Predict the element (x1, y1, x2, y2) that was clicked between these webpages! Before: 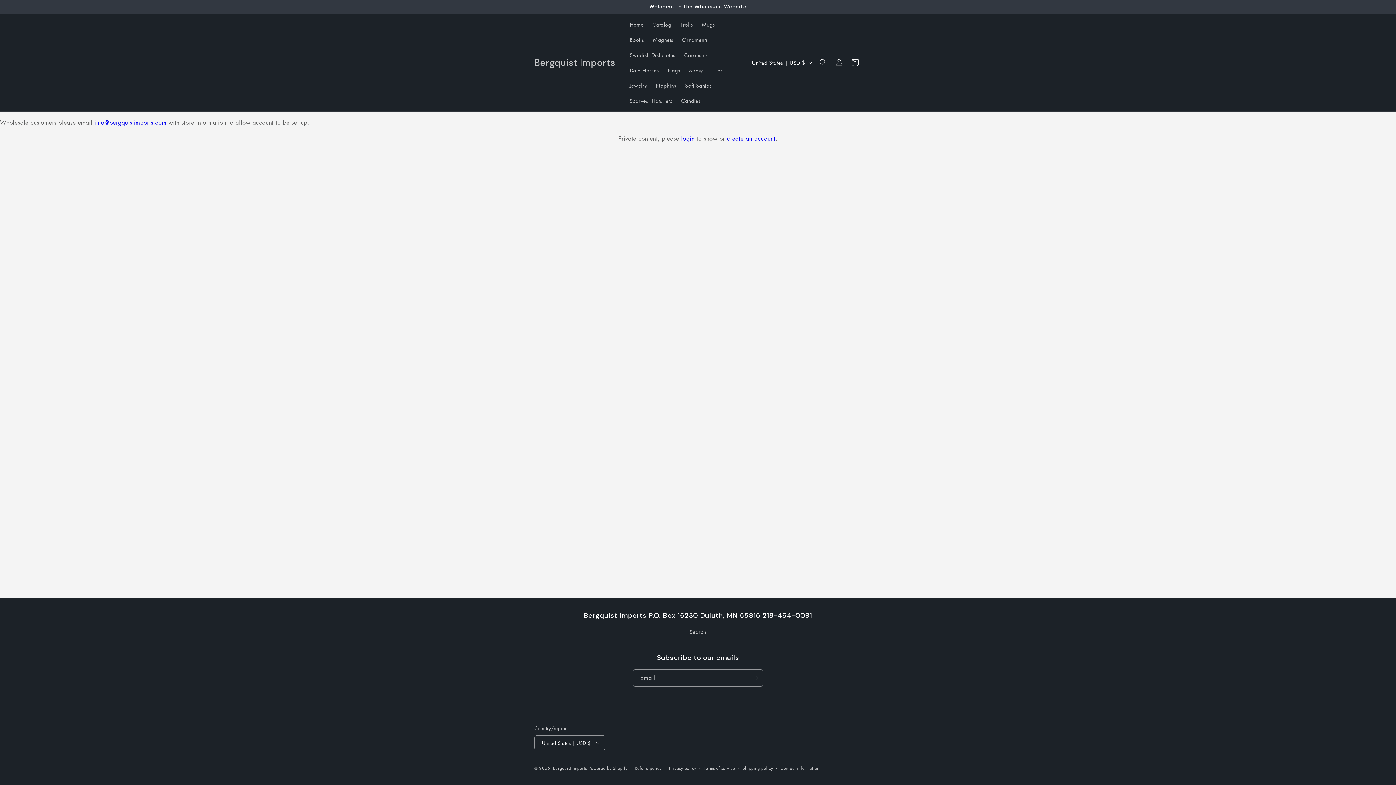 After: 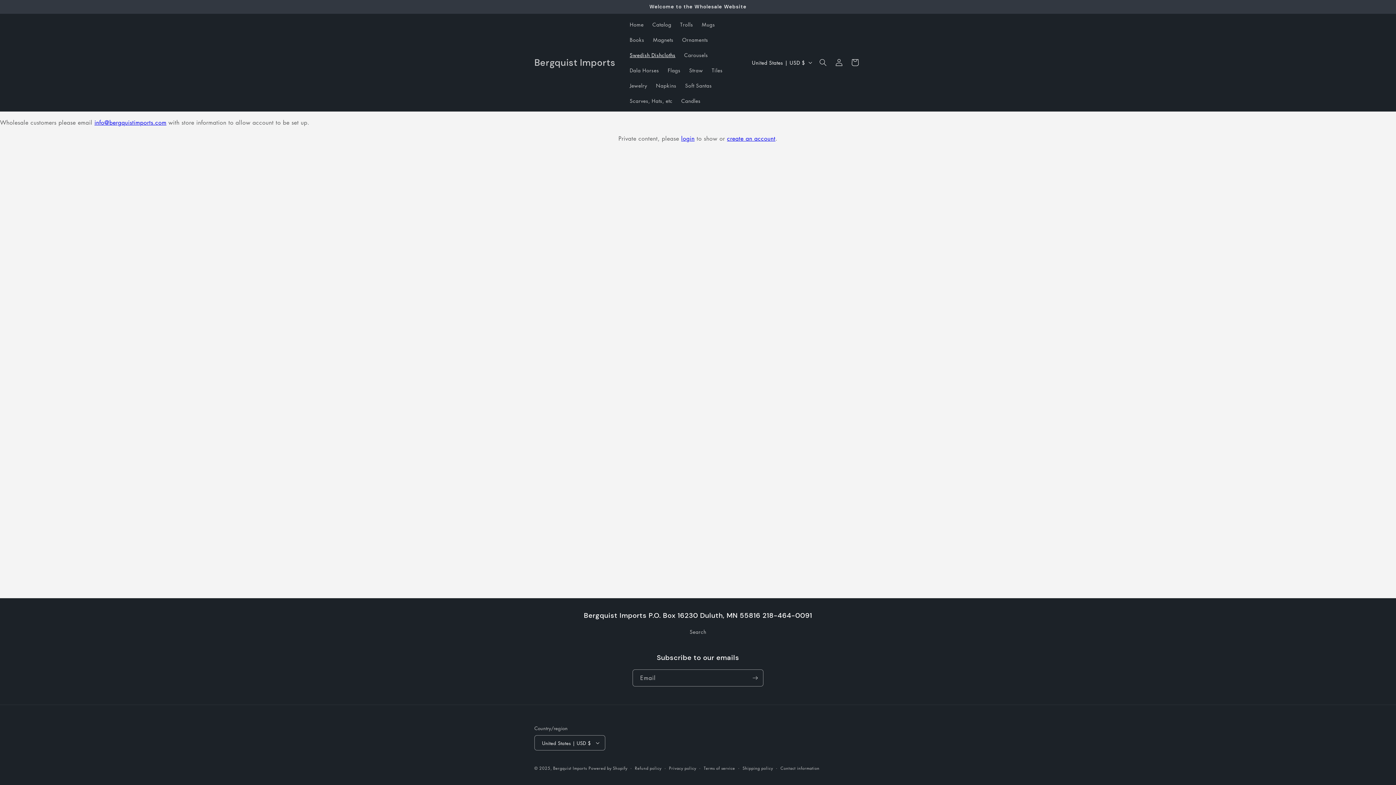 Action: label: Swedish Dishcloths bbox: (625, 47, 680, 62)